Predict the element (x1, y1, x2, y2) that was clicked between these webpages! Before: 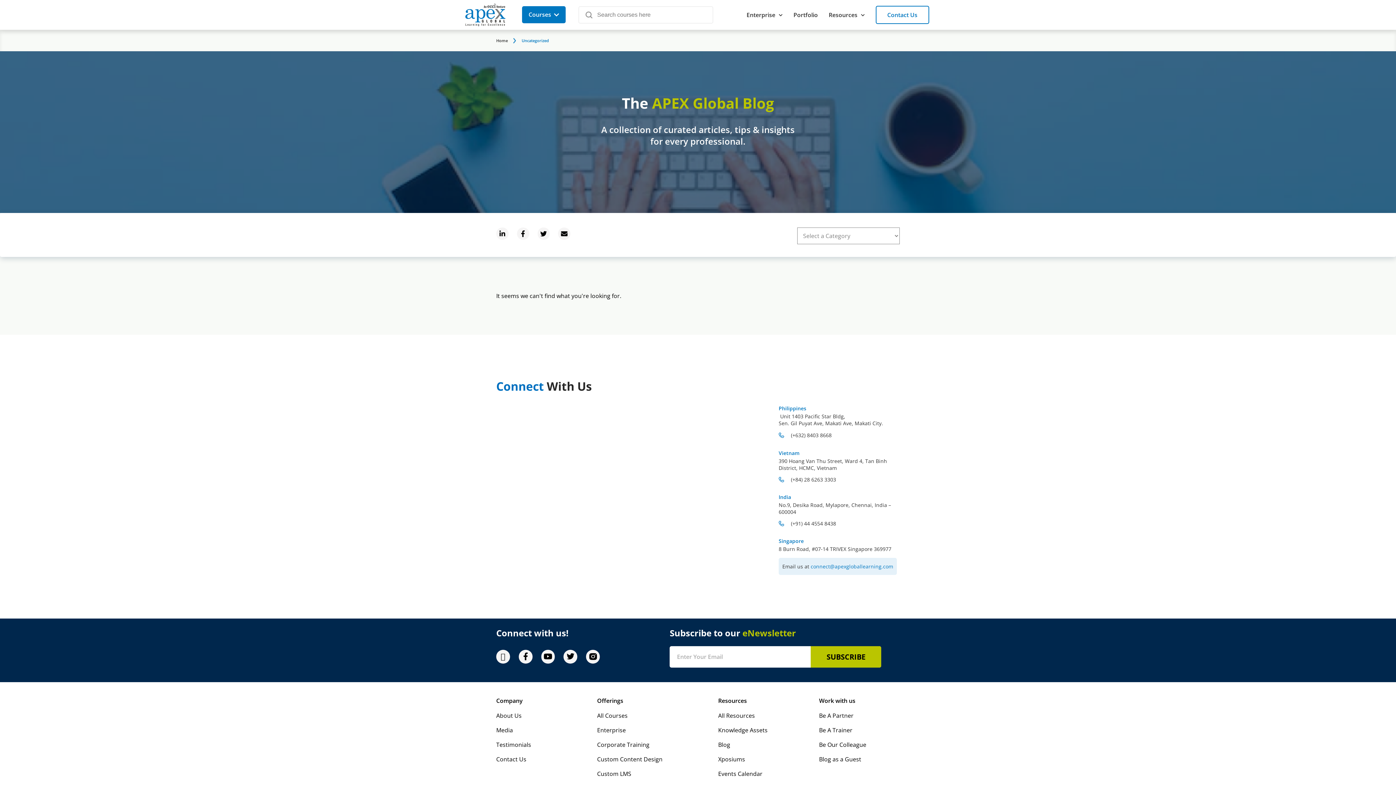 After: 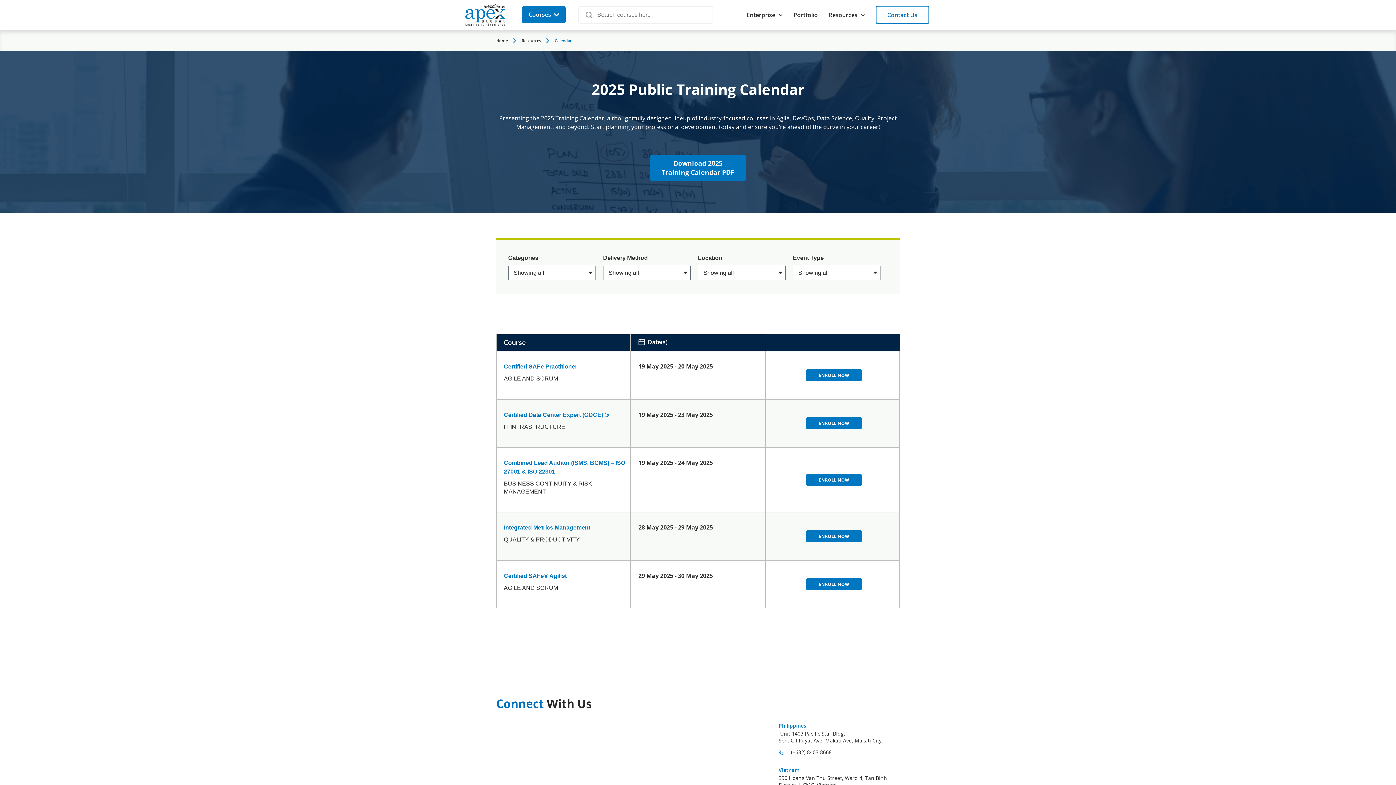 Action: label: Events Calendar bbox: (718, 766, 819, 781)